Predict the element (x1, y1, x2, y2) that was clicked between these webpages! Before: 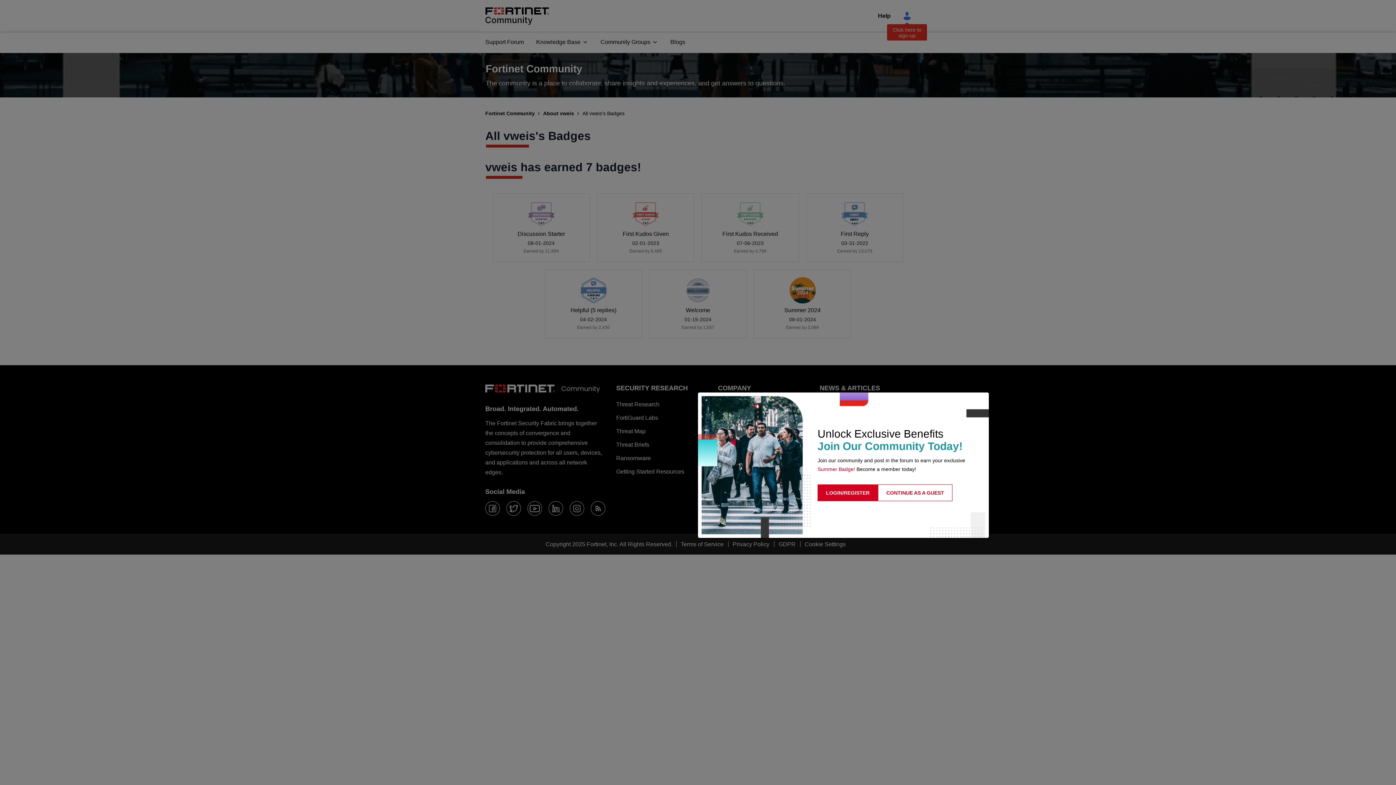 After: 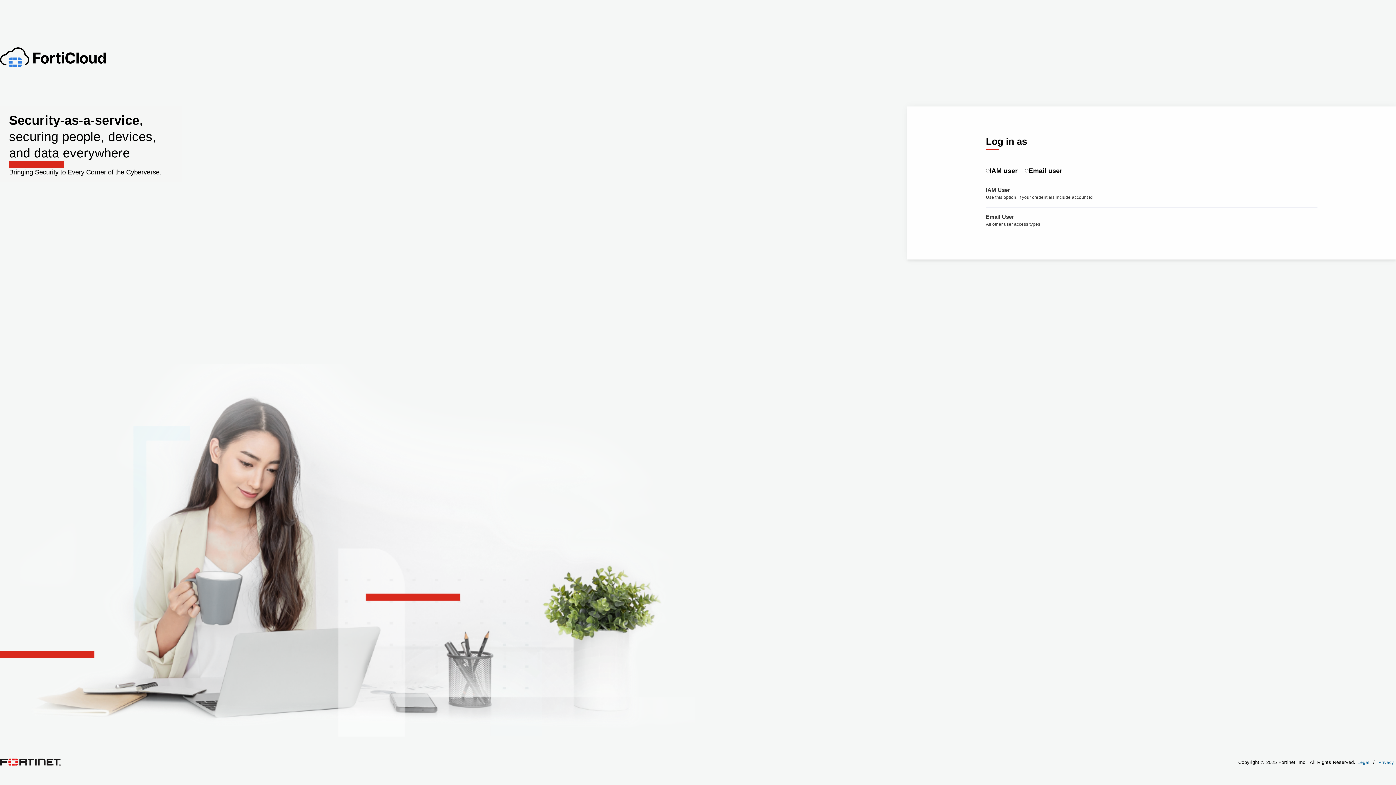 Action: label: LOGIN/REGISTER bbox: (817, 484, 878, 501)